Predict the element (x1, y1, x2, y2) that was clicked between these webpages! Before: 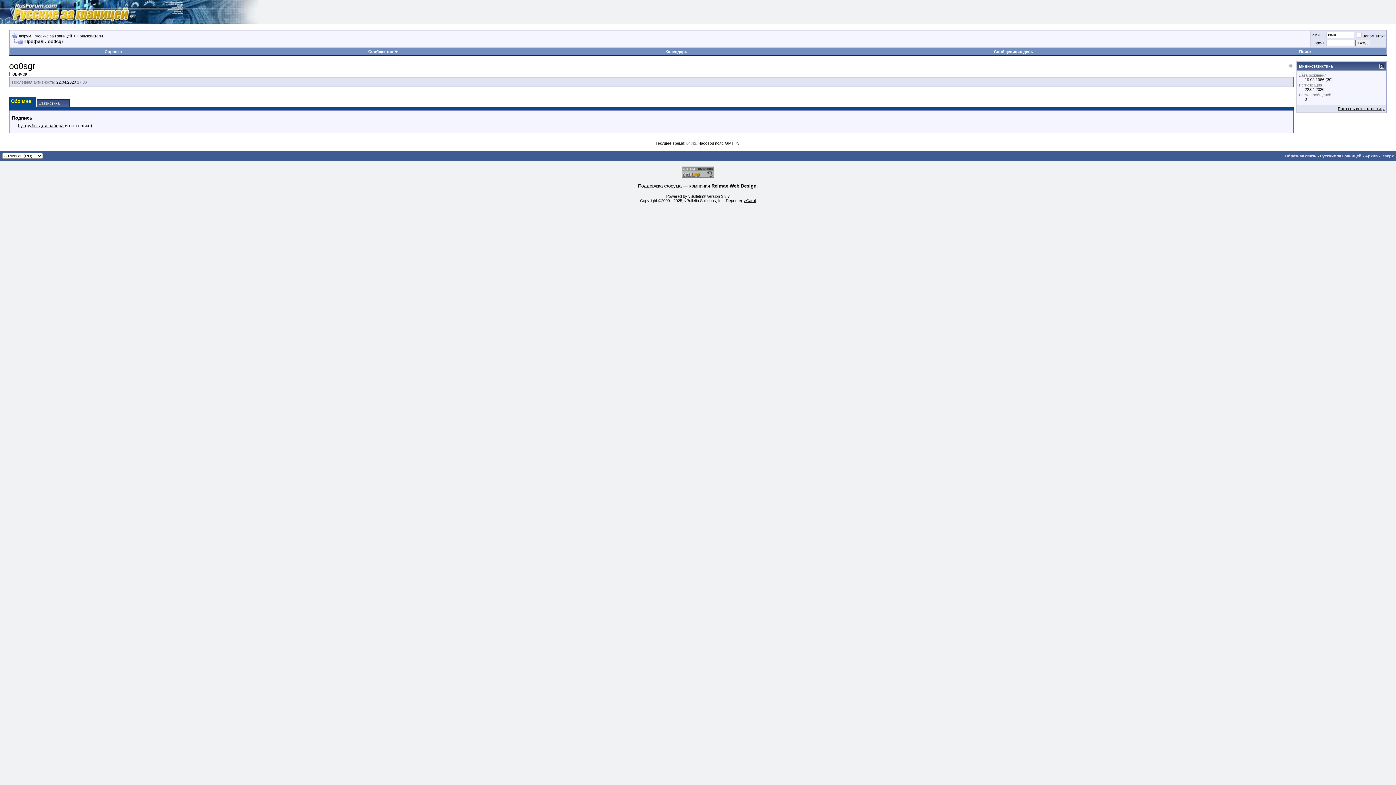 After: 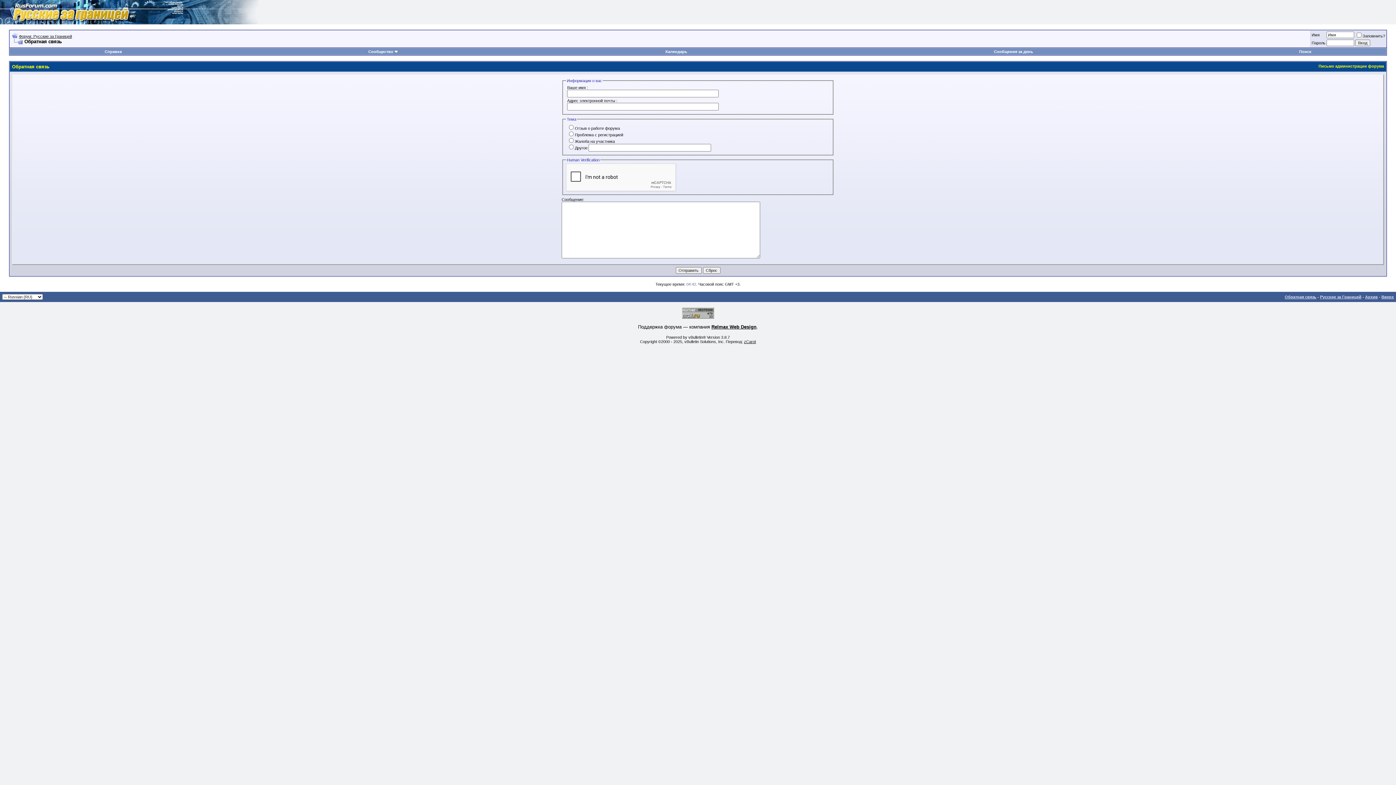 Action: bbox: (1285, 153, 1316, 158) label: Обратная связь